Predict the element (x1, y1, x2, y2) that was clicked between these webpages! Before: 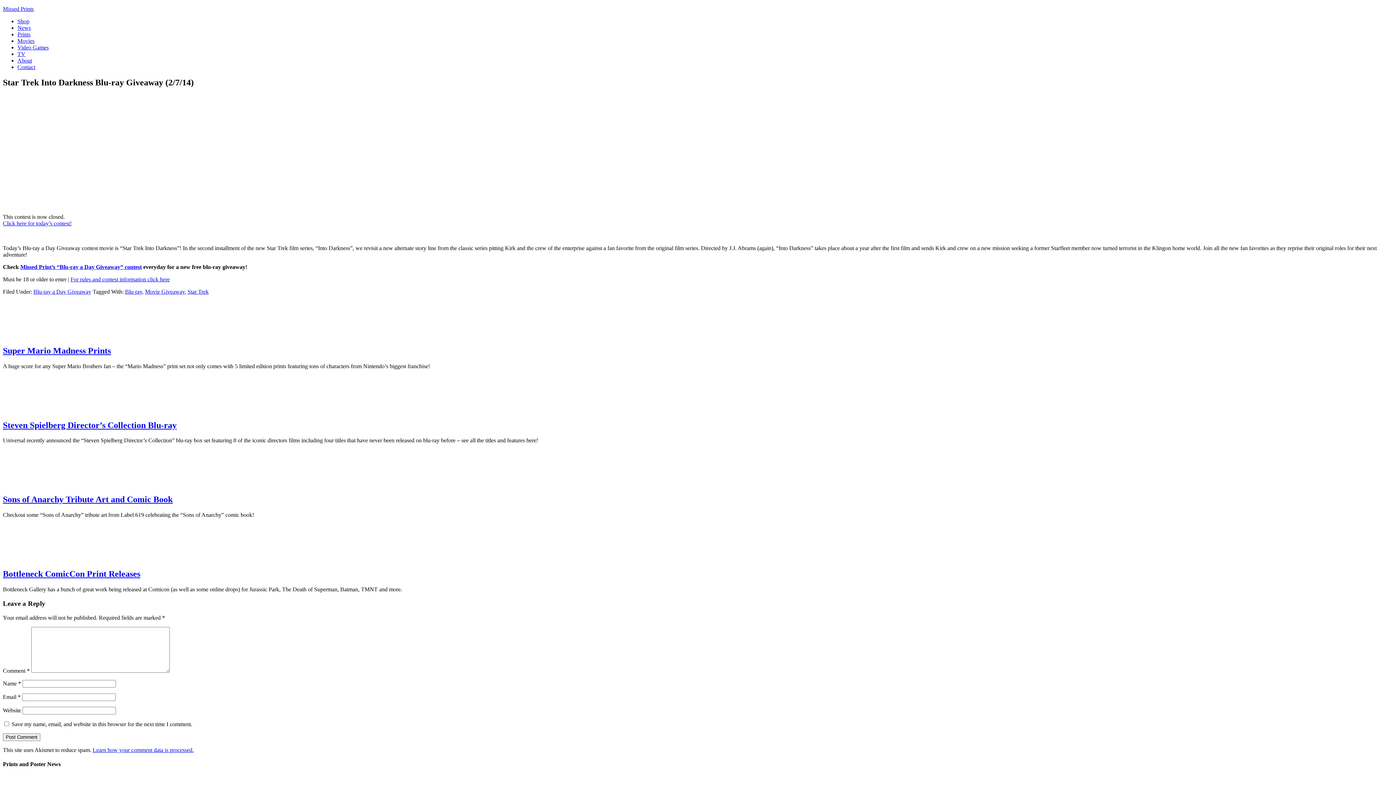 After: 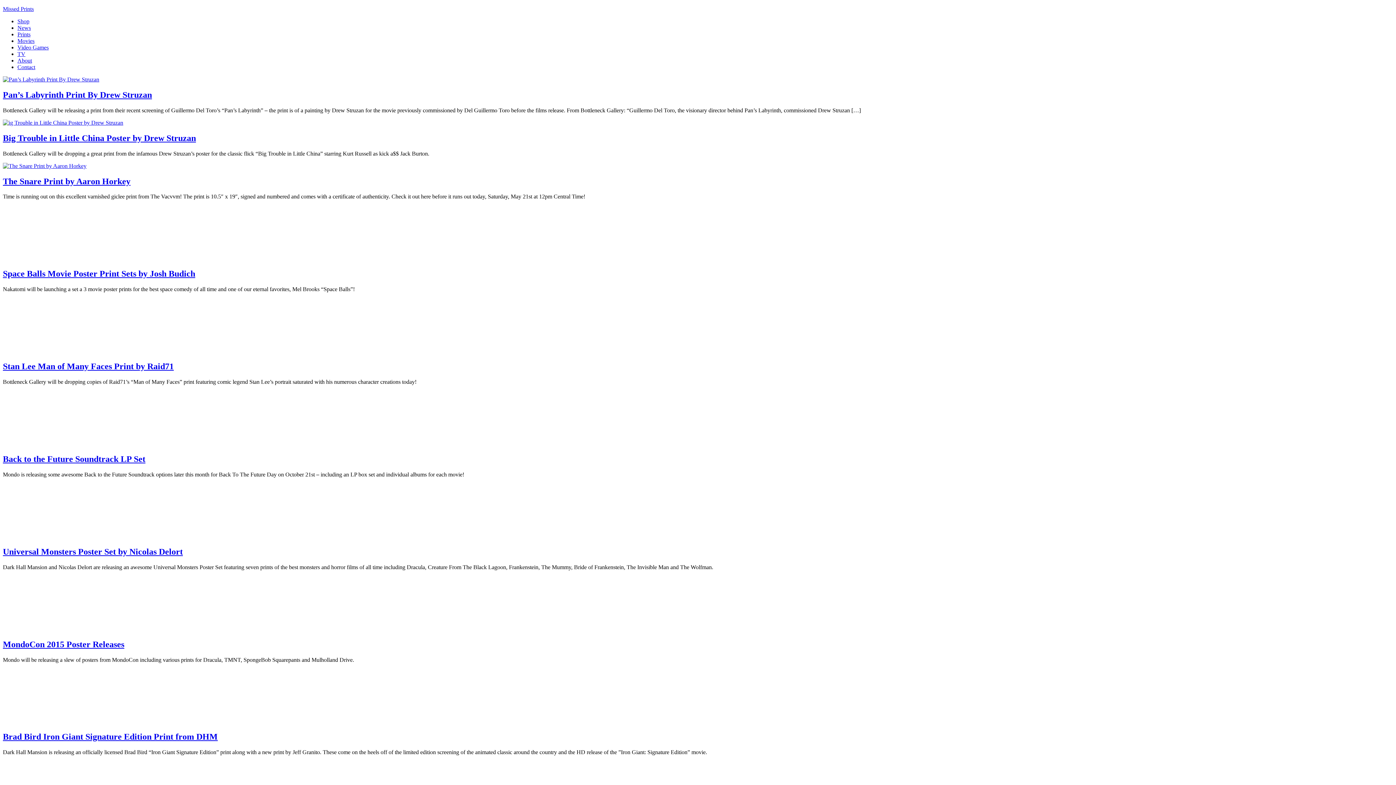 Action: bbox: (2, 5, 33, 12) label: Missed Prints